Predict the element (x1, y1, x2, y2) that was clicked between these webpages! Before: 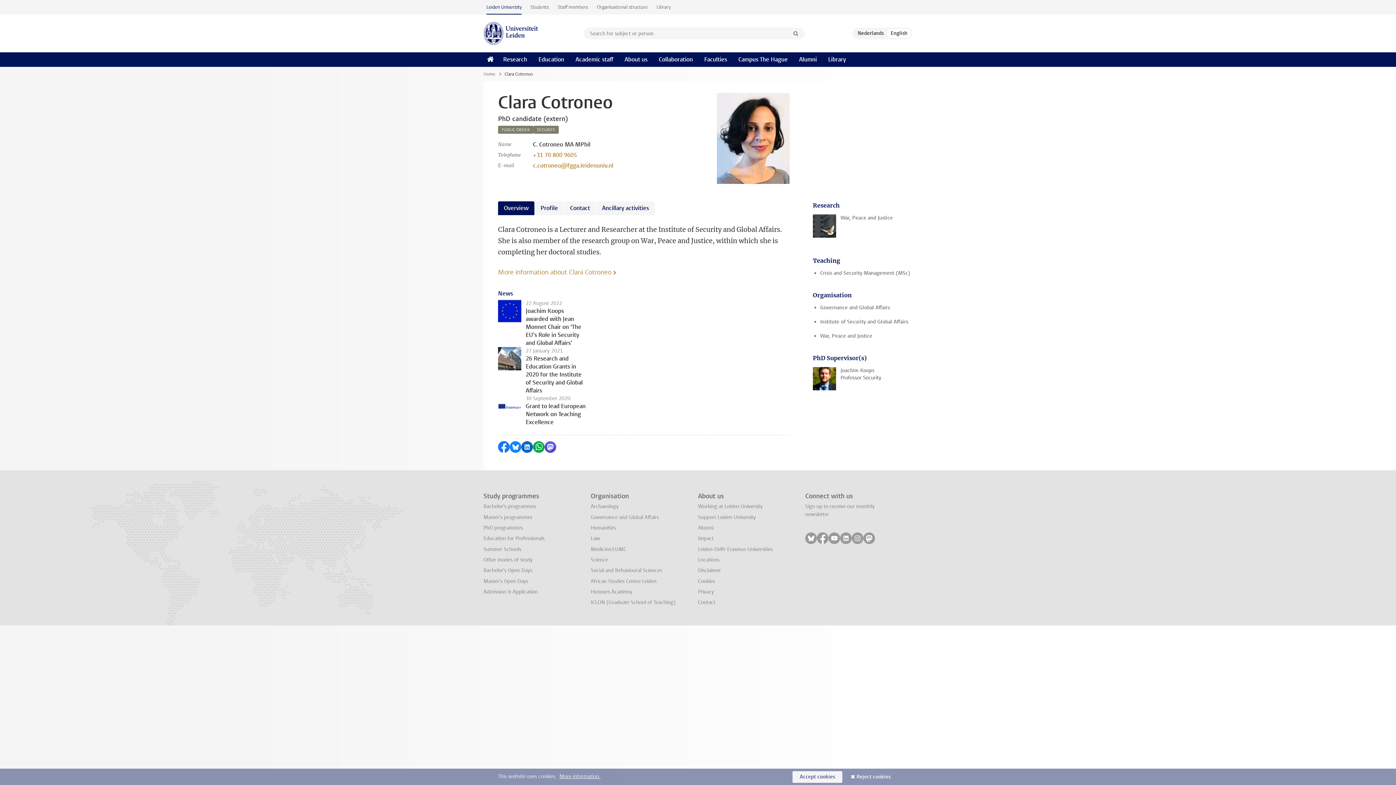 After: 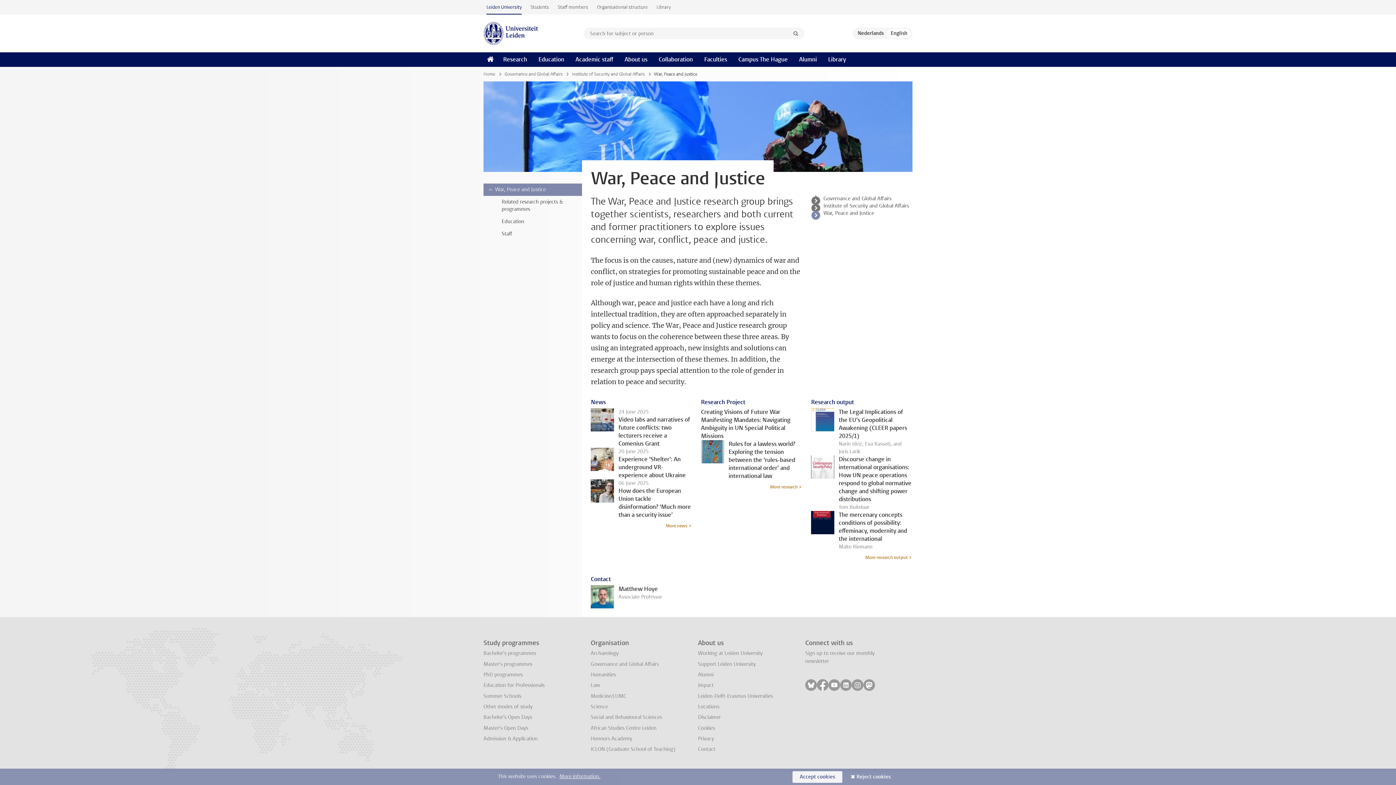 Action: label: War, Peace and Justice bbox: (813, 214, 912, 242)